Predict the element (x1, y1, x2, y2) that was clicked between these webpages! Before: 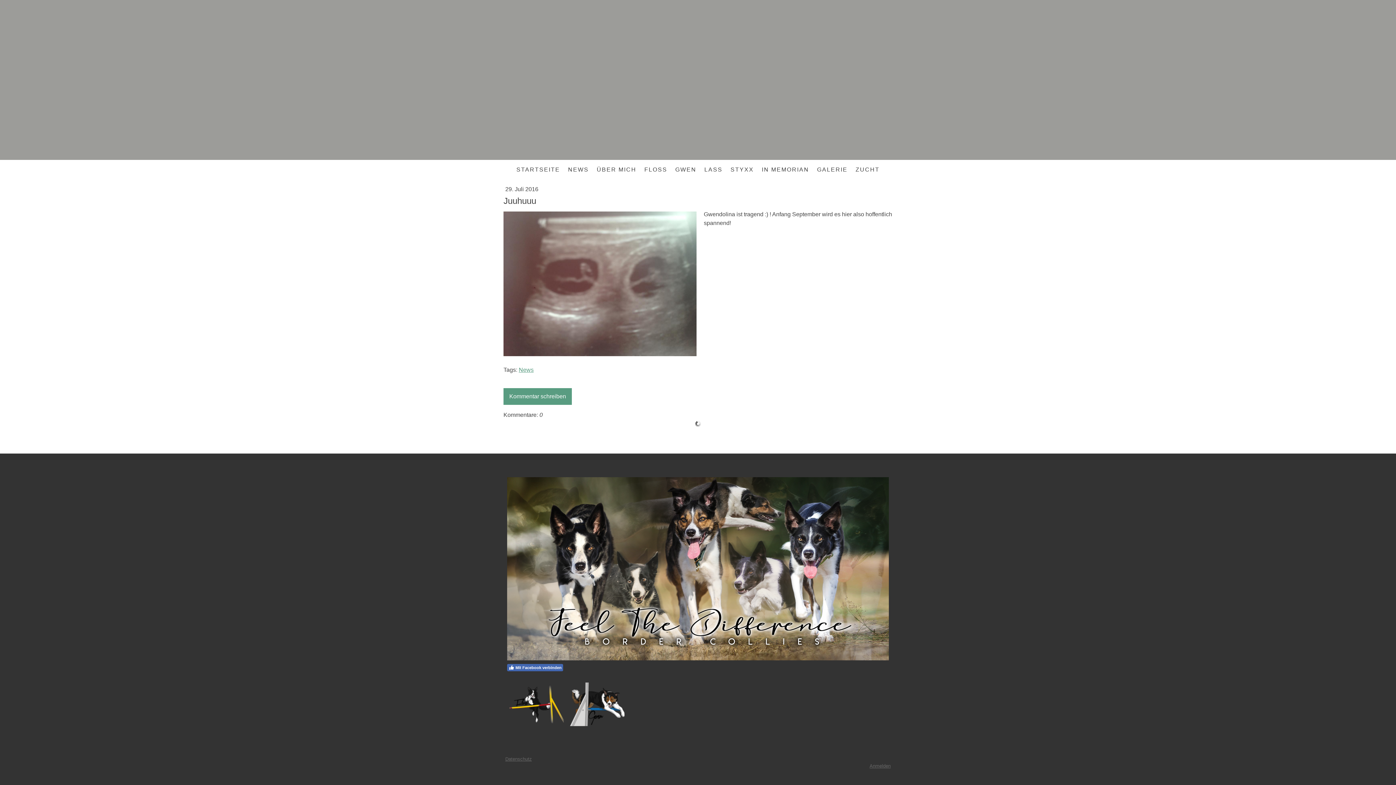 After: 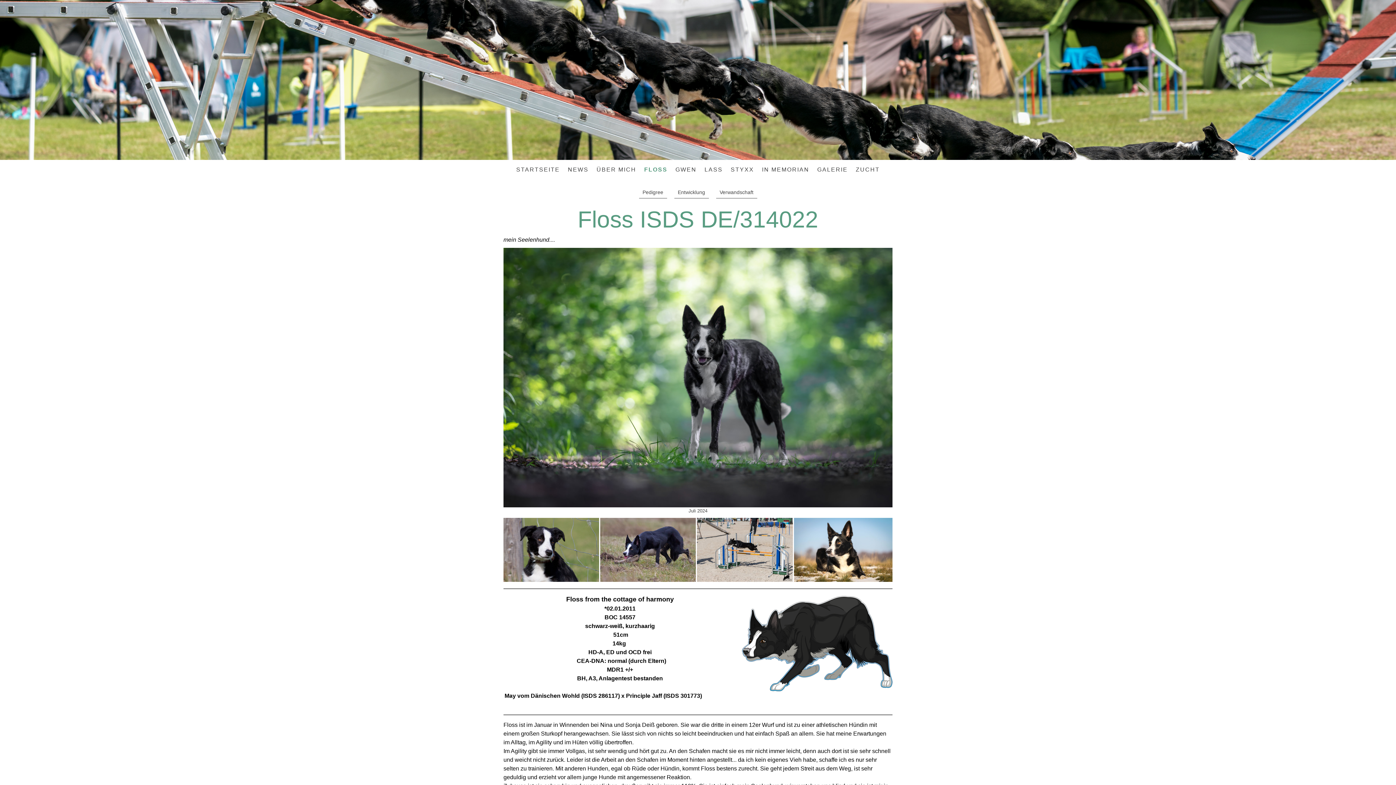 Action: bbox: (640, 161, 671, 177) label: FLOSS